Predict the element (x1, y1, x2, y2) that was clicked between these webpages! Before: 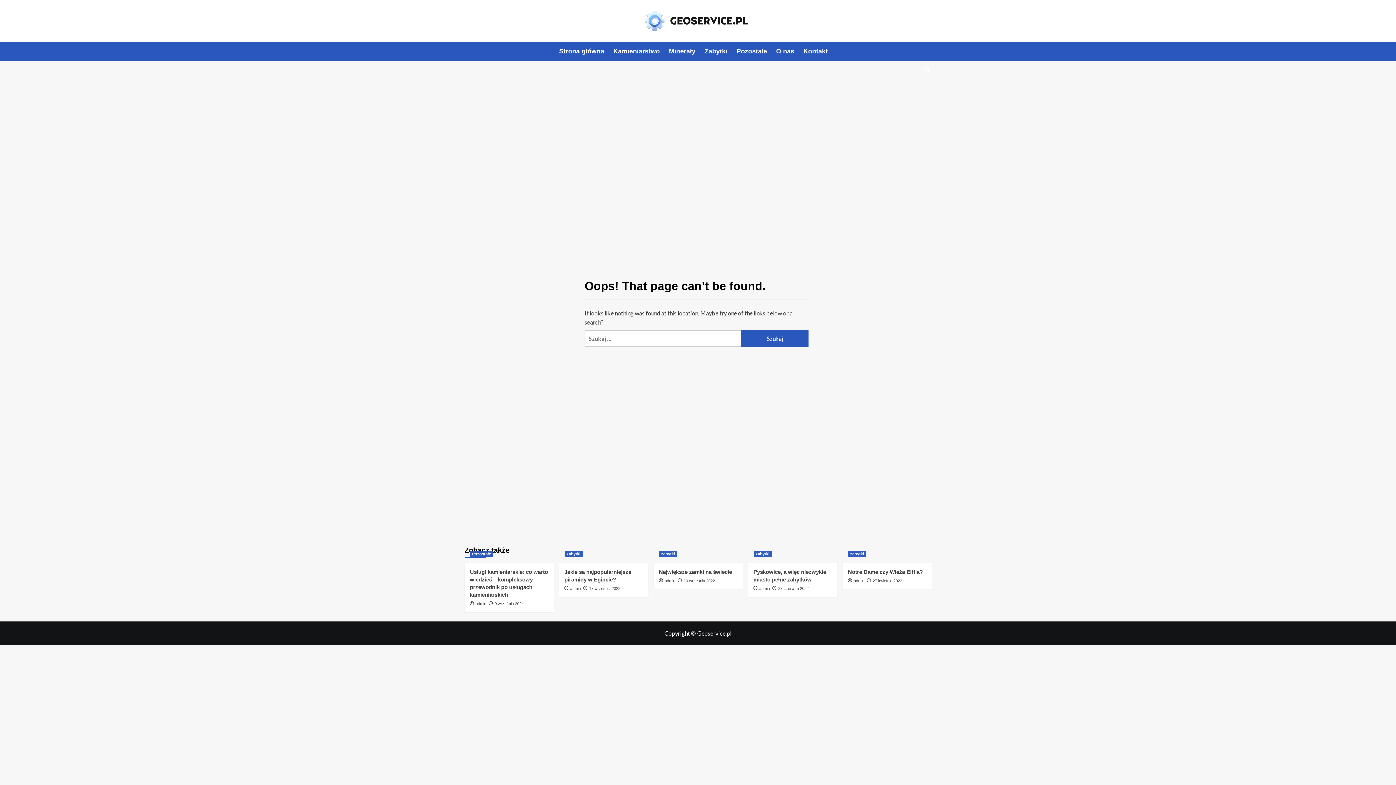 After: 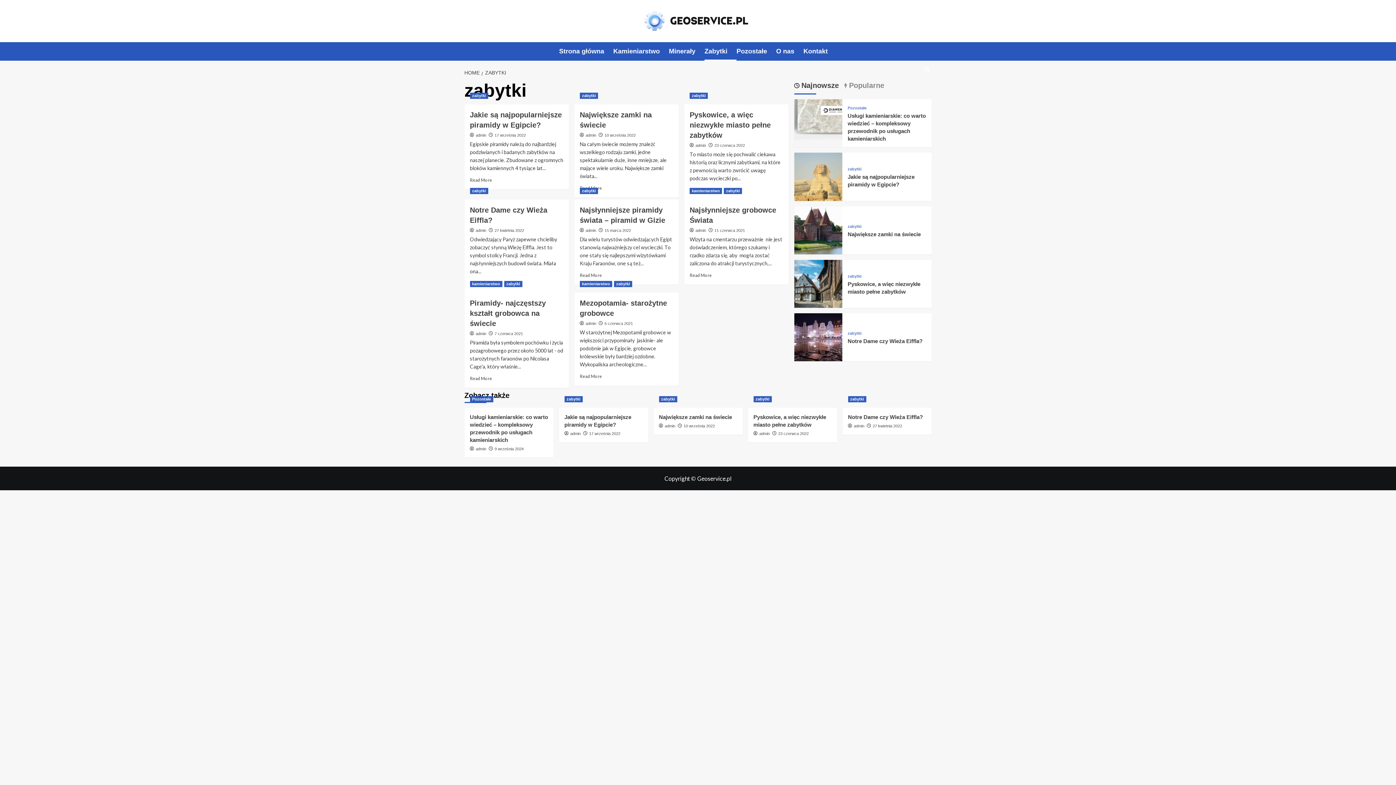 Action: label: View all posts in zabytki bbox: (659, 551, 677, 557)